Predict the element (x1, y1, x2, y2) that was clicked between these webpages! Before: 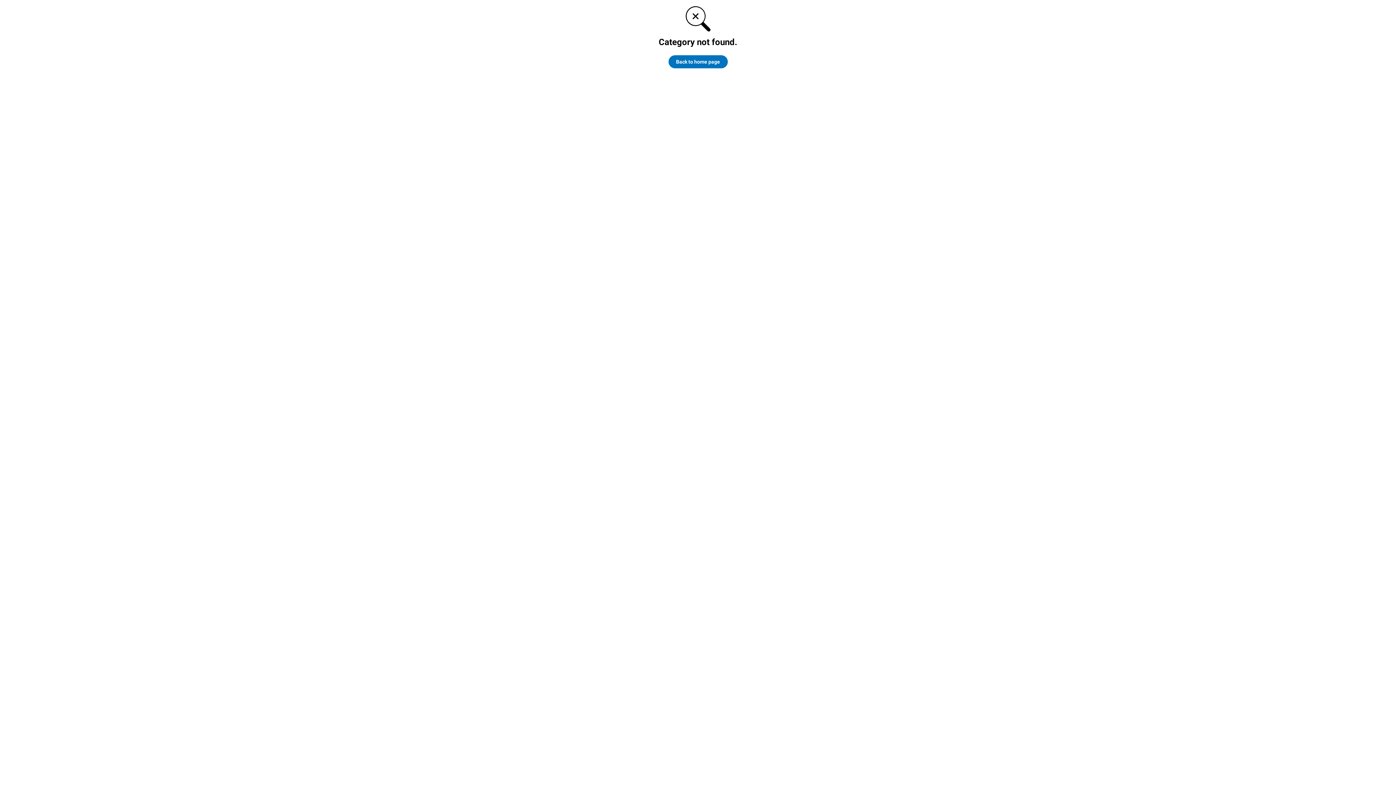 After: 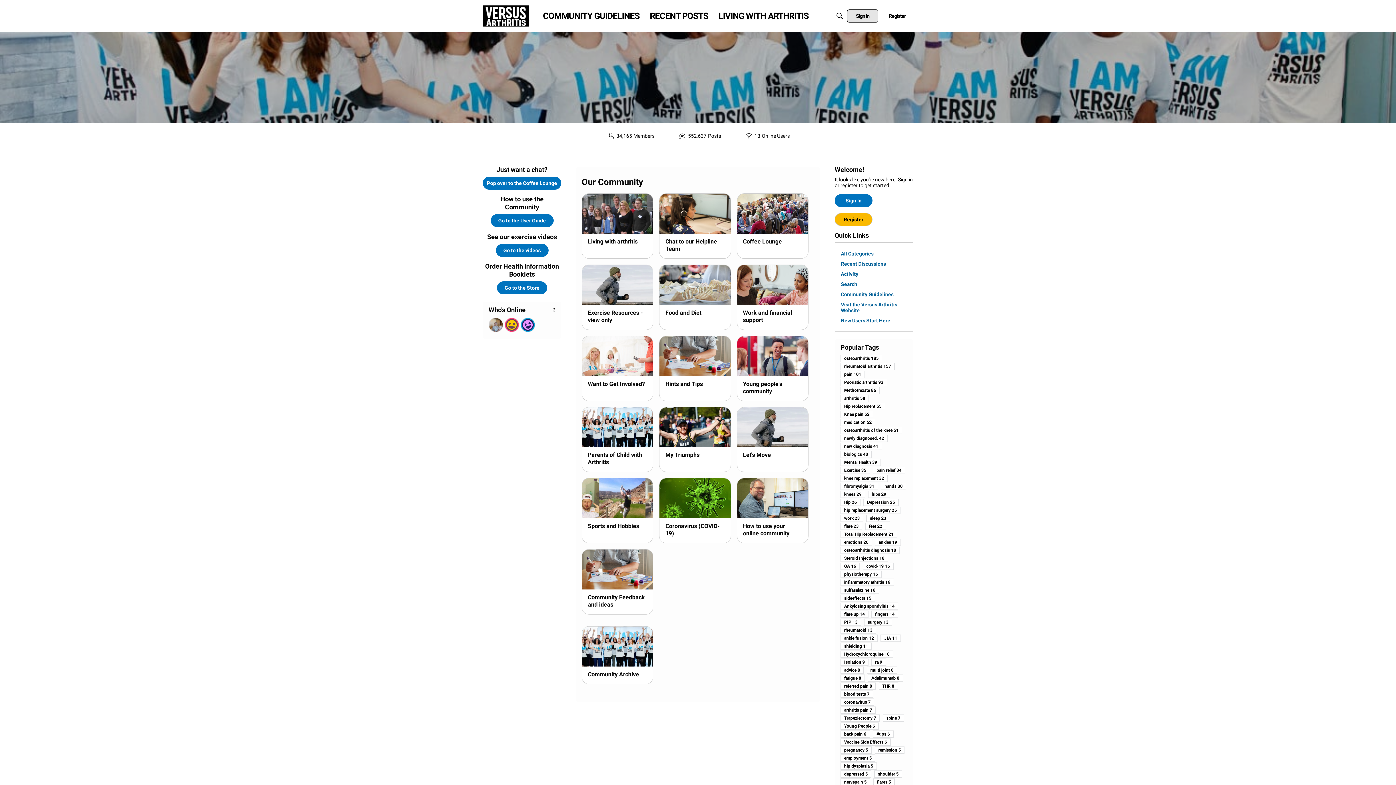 Action: label: Back to home page bbox: (668, 55, 727, 68)